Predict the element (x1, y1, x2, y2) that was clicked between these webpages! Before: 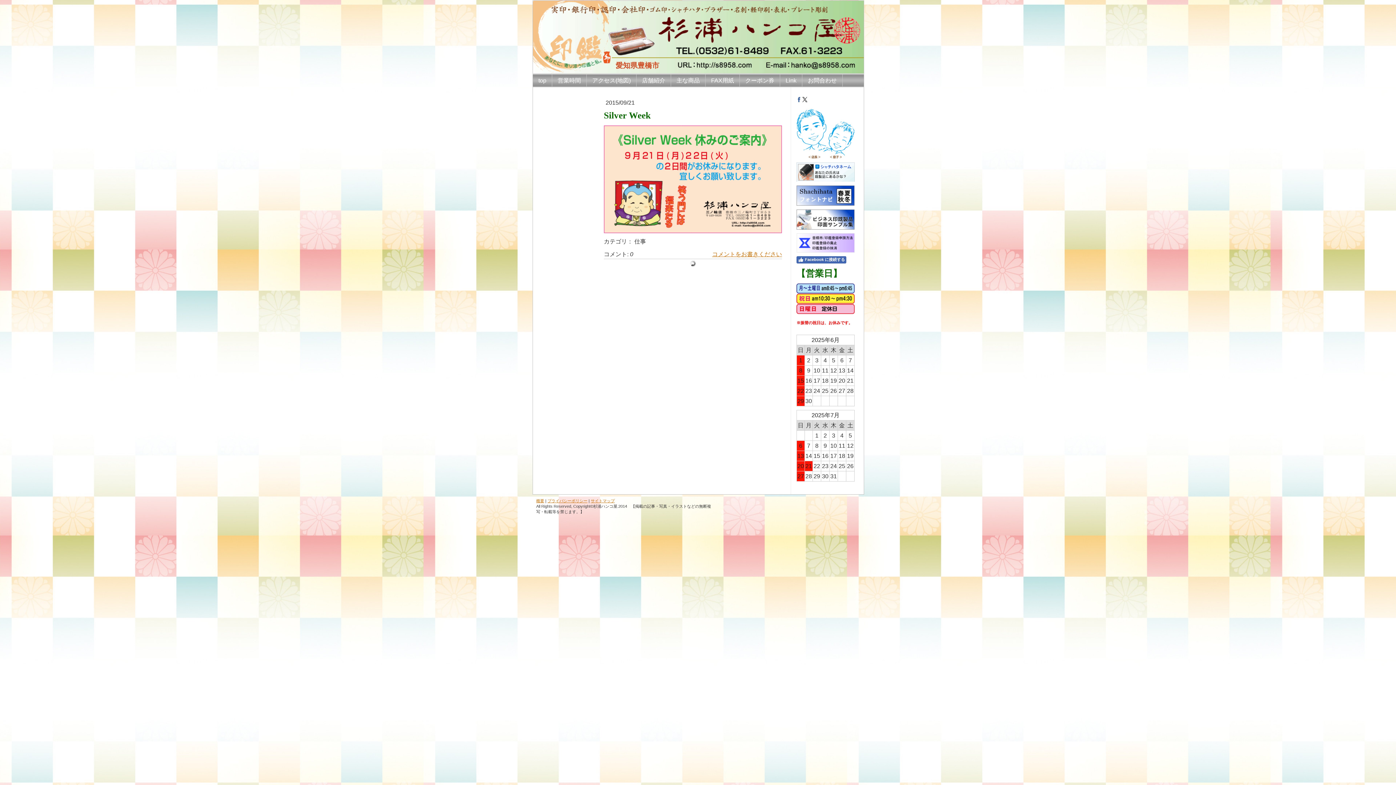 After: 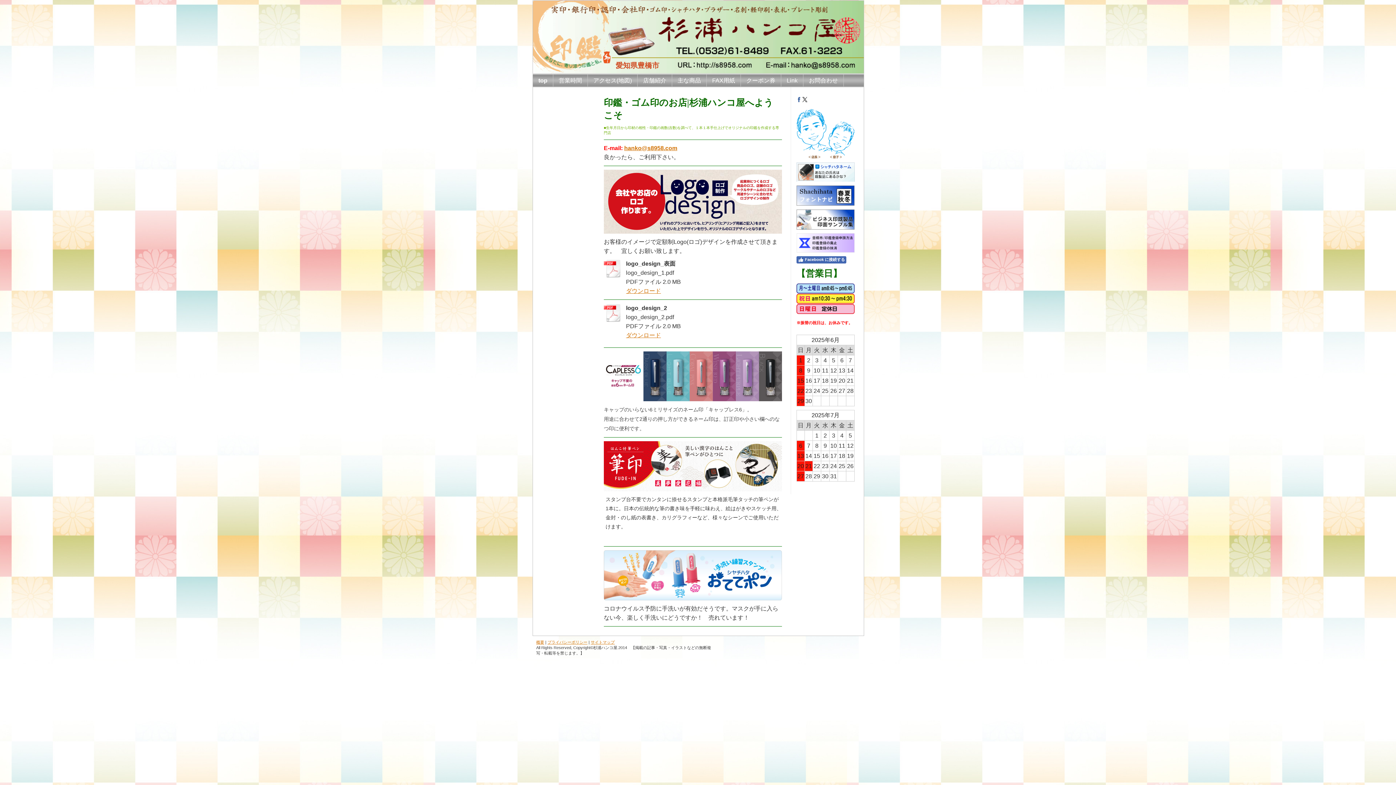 Action: bbox: (533, 0, 864, 73) label: 愛知県豊橋市